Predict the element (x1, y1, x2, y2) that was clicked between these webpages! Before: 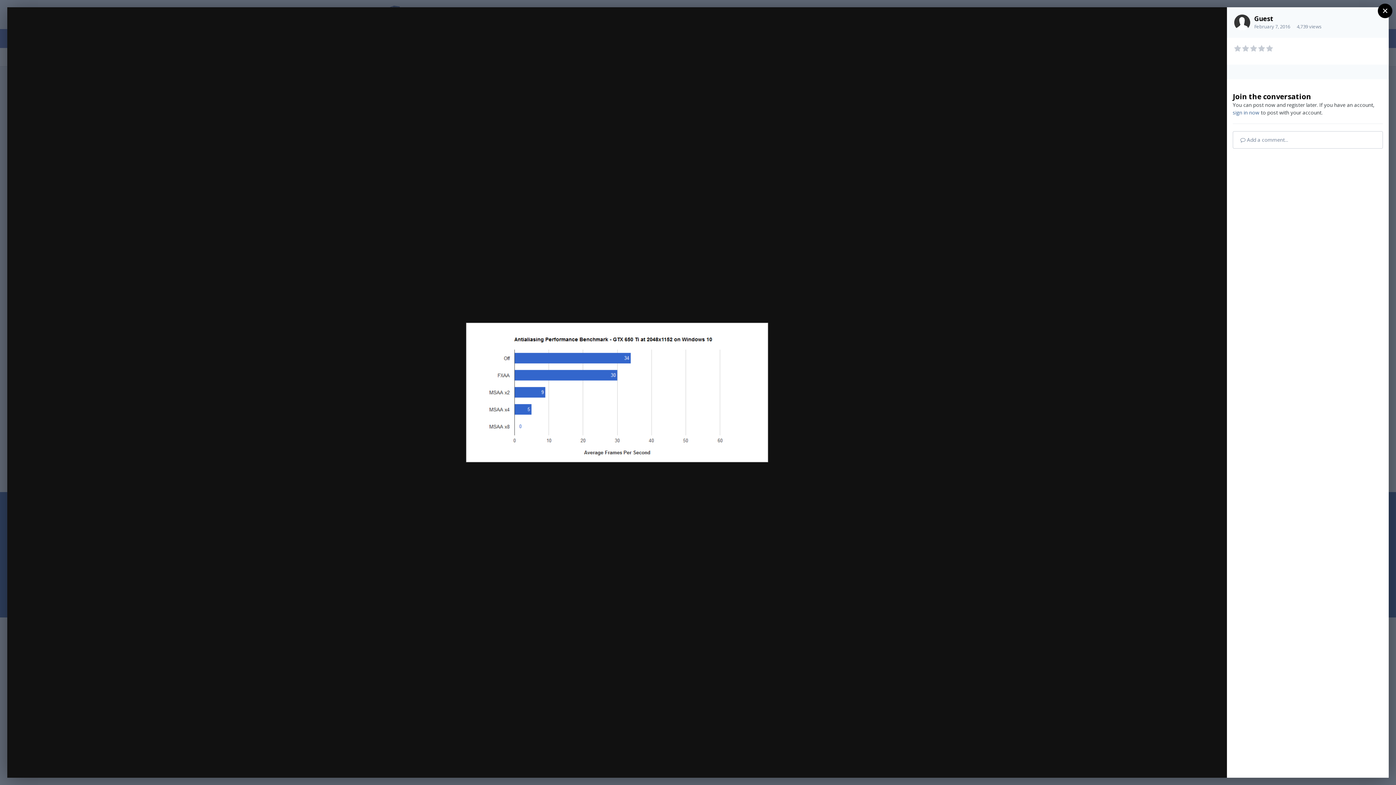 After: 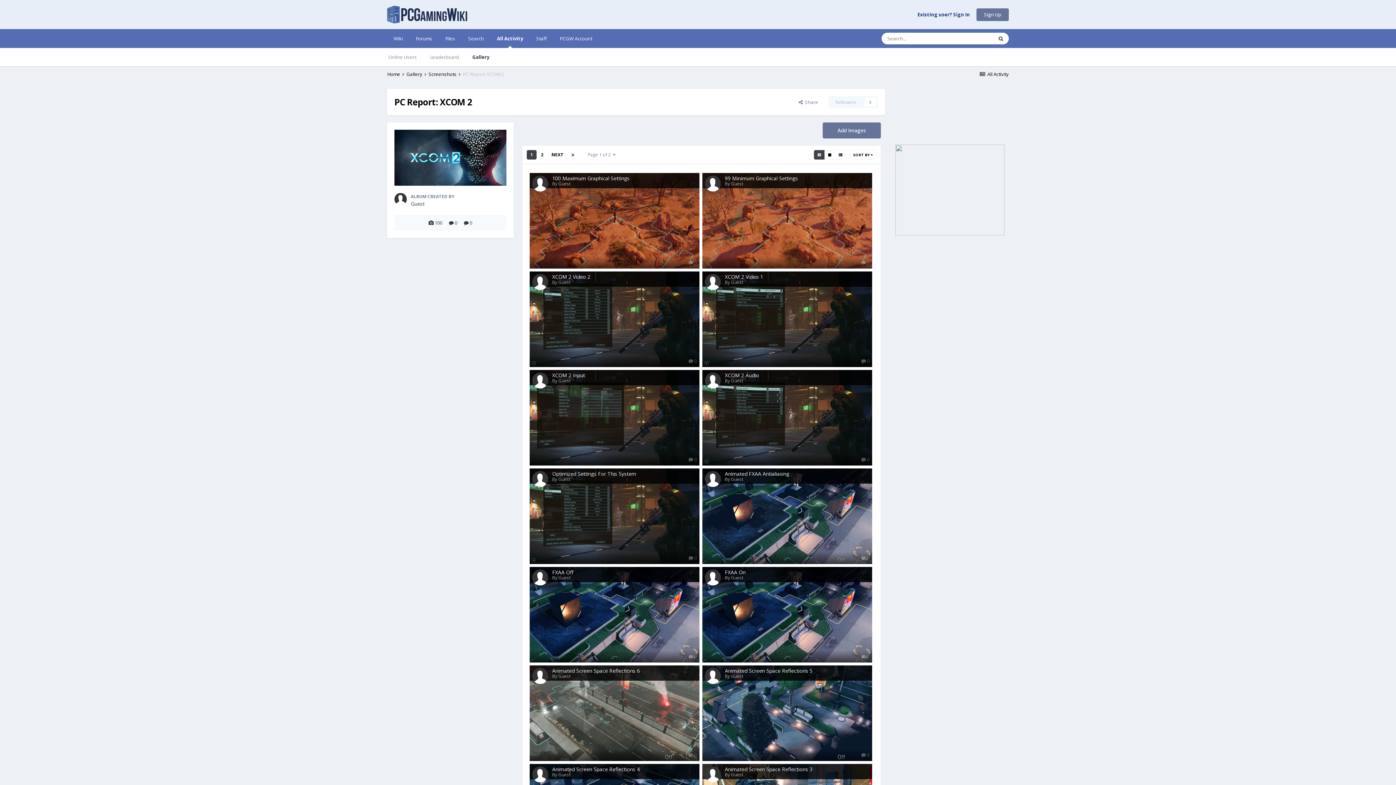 Action: label: PC Report: XCOM 2 bbox: (55, 23, 98, 29)